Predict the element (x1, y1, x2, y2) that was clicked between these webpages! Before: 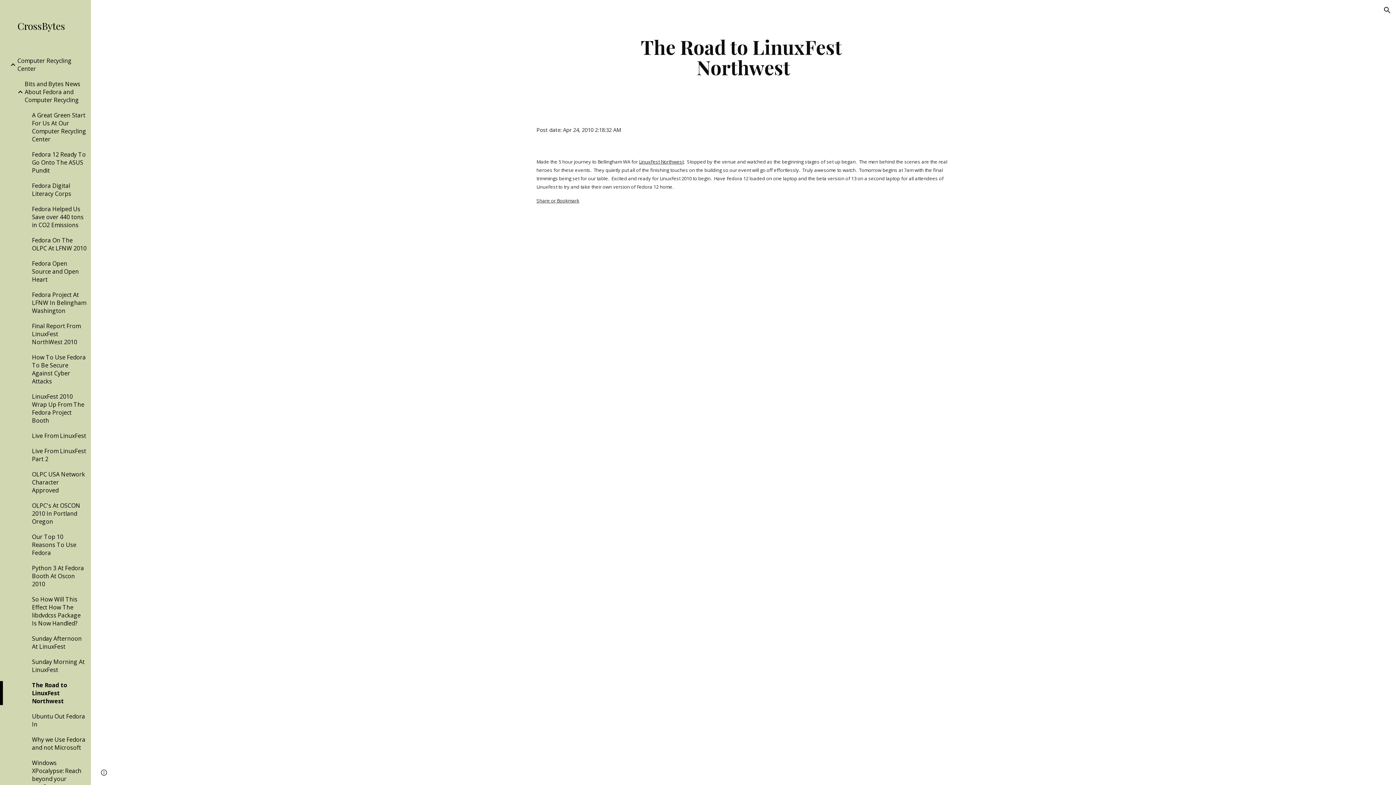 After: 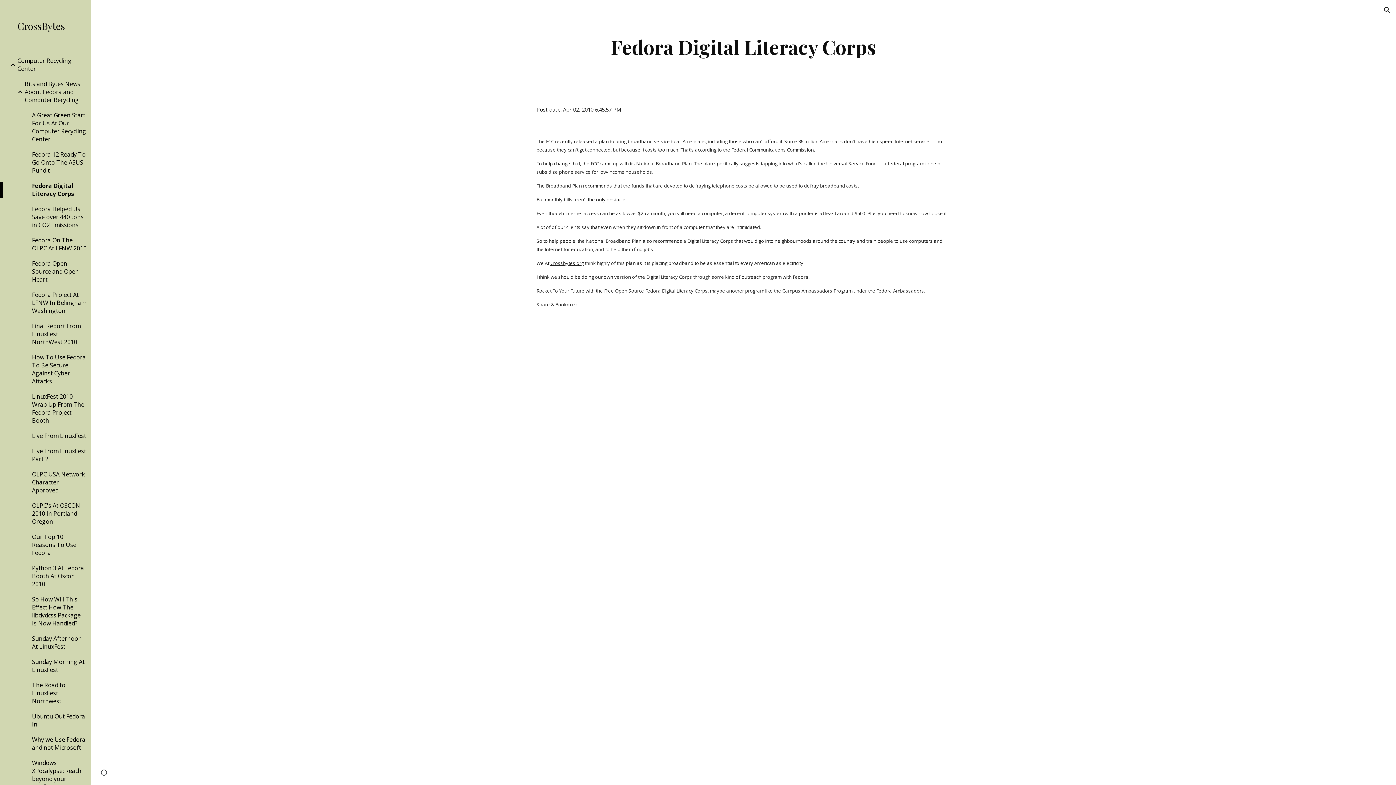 Action: label: Fedora Digital Literacy Corps bbox: (30, 181, 86, 197)